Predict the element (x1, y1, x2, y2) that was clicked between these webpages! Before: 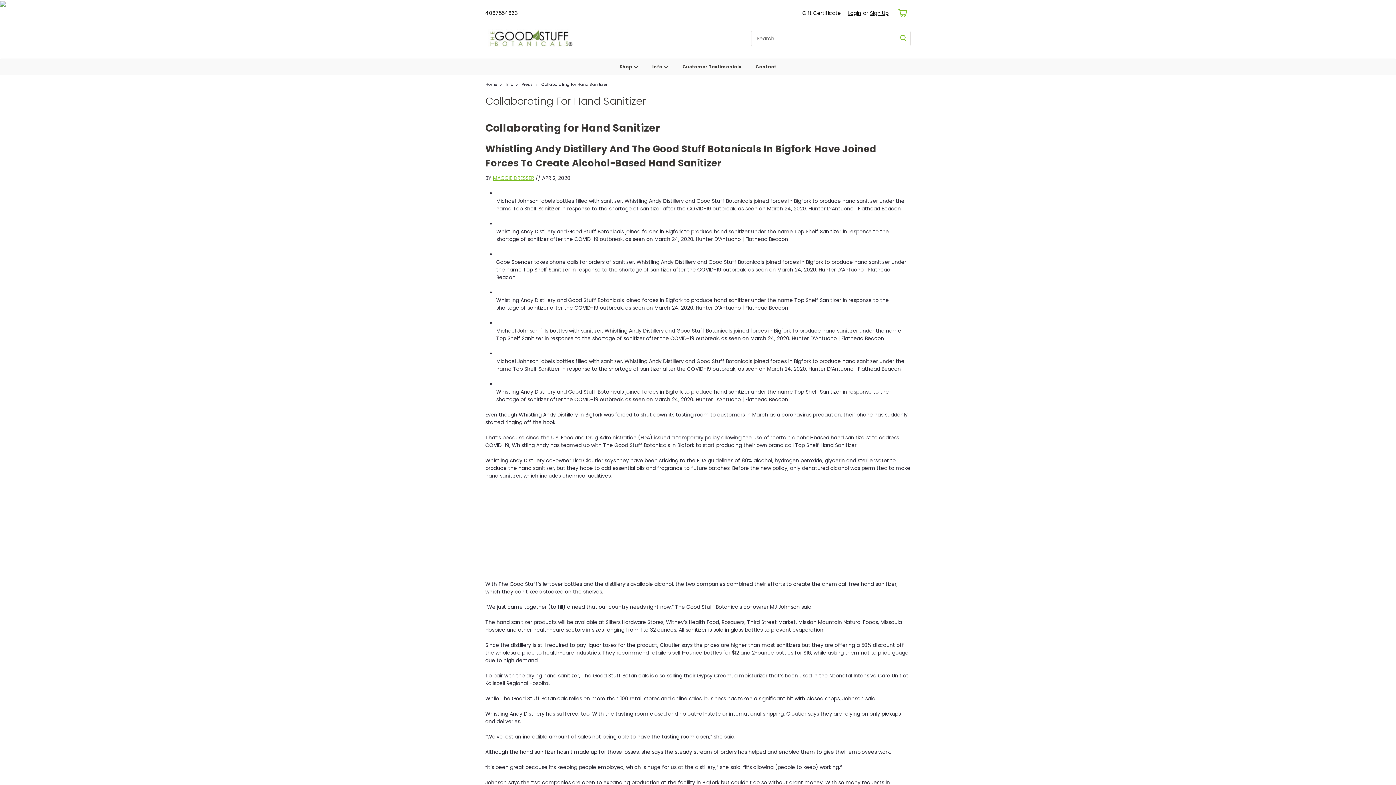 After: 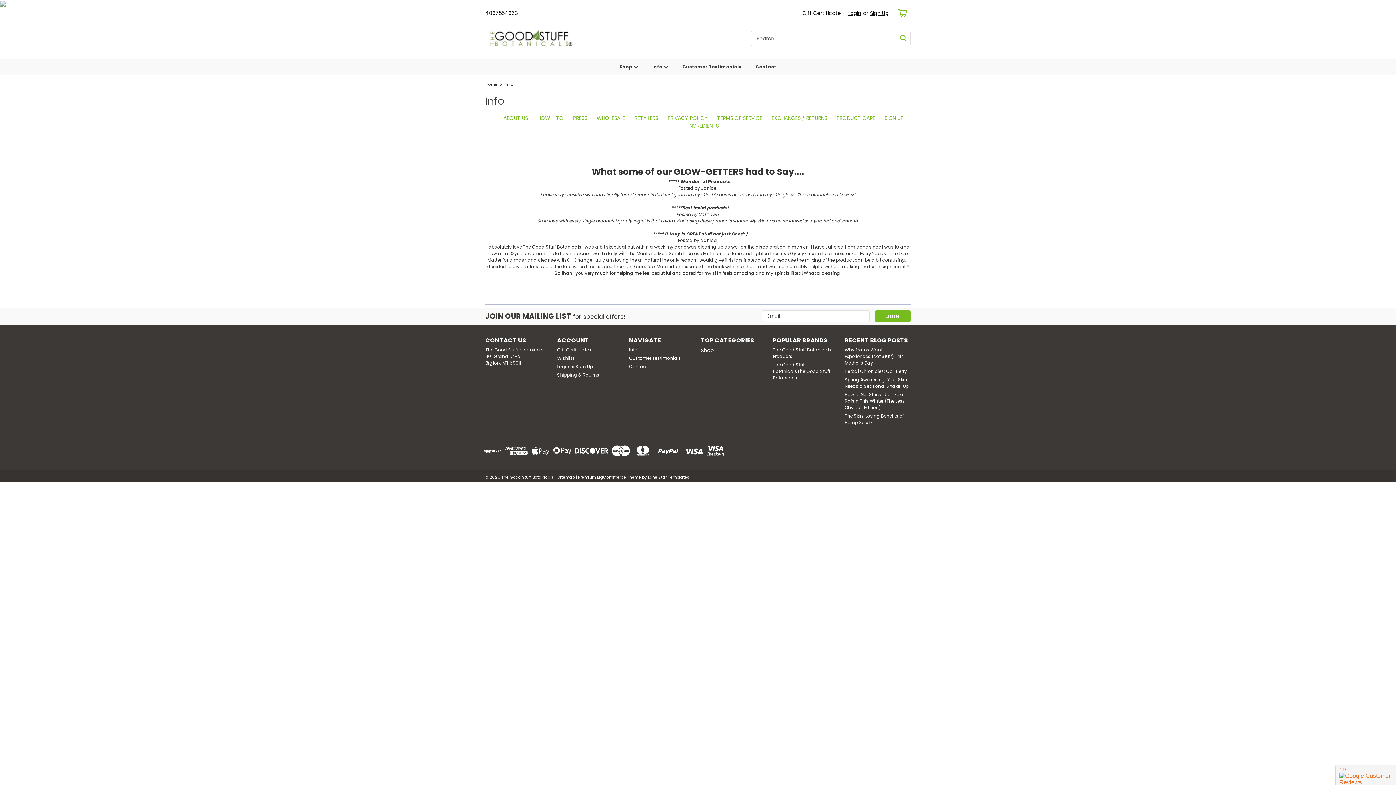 Action: label: Info bbox: (505, 81, 513, 87)